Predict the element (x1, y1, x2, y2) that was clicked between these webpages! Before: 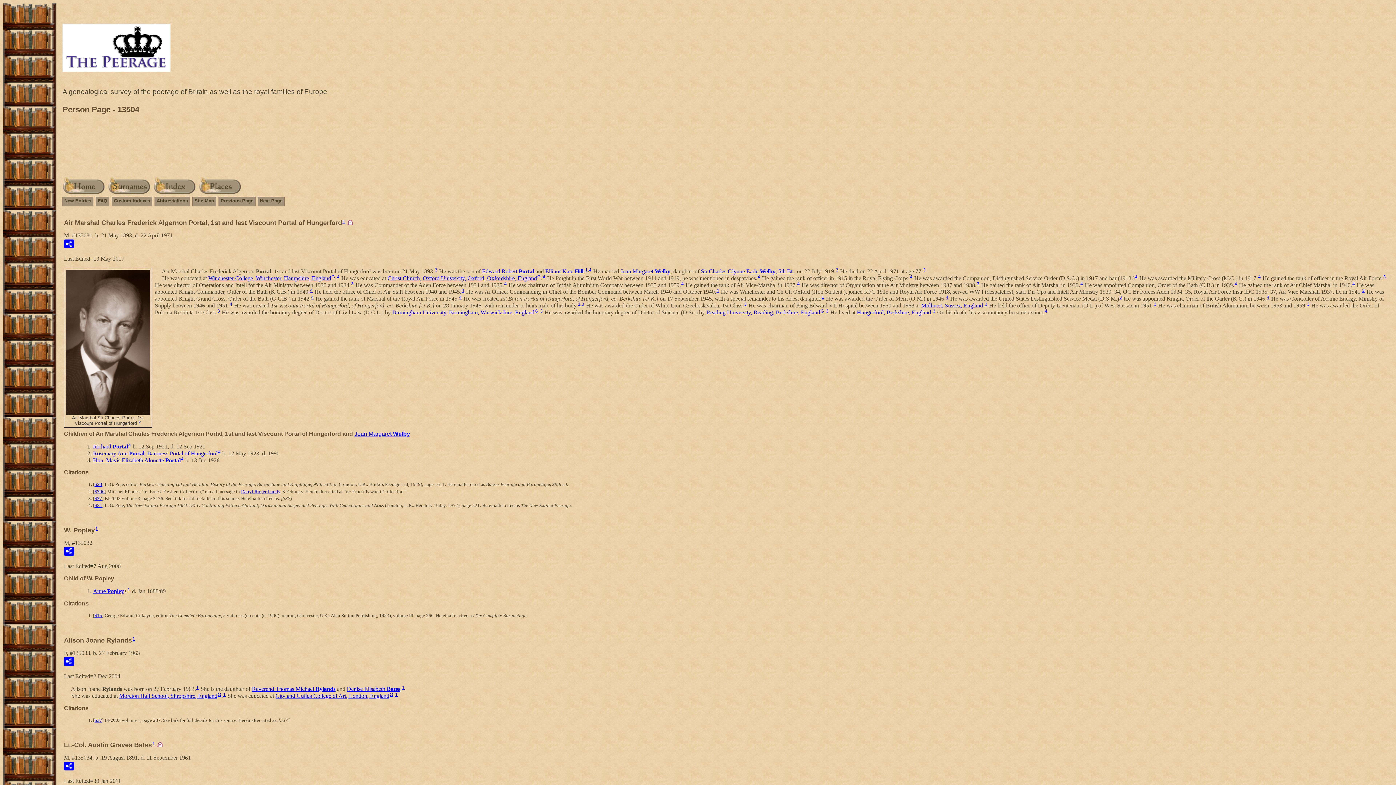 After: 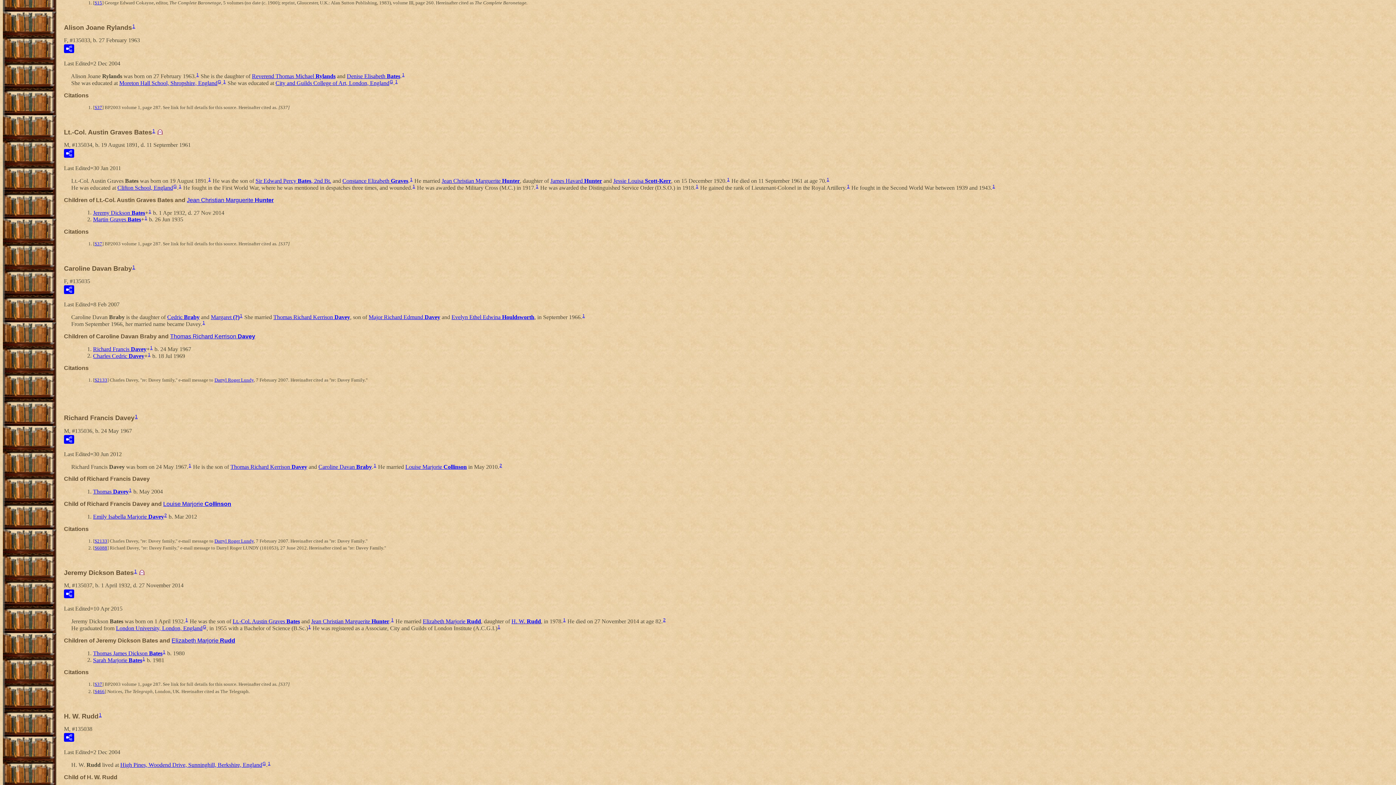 Action: bbox: (127, 587, 130, 592) label: 1